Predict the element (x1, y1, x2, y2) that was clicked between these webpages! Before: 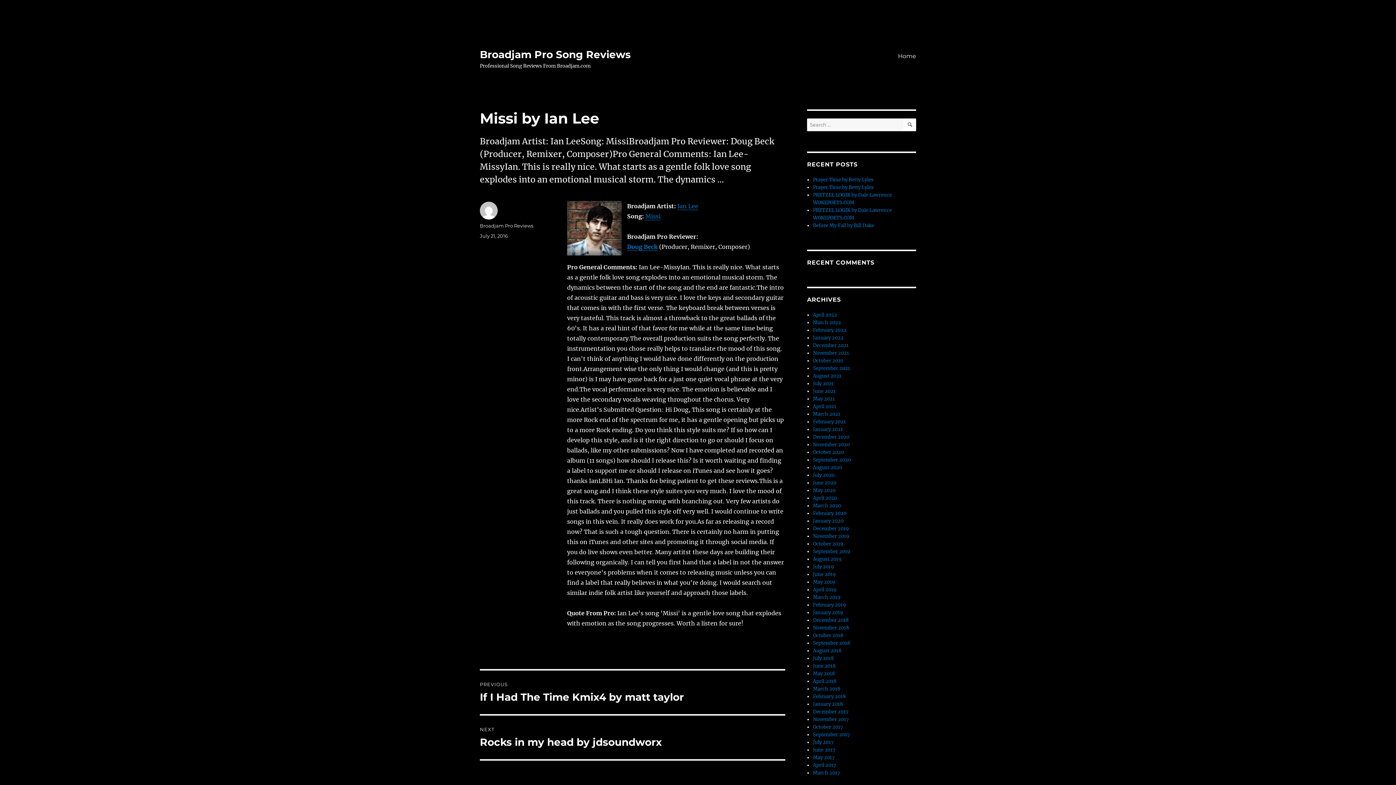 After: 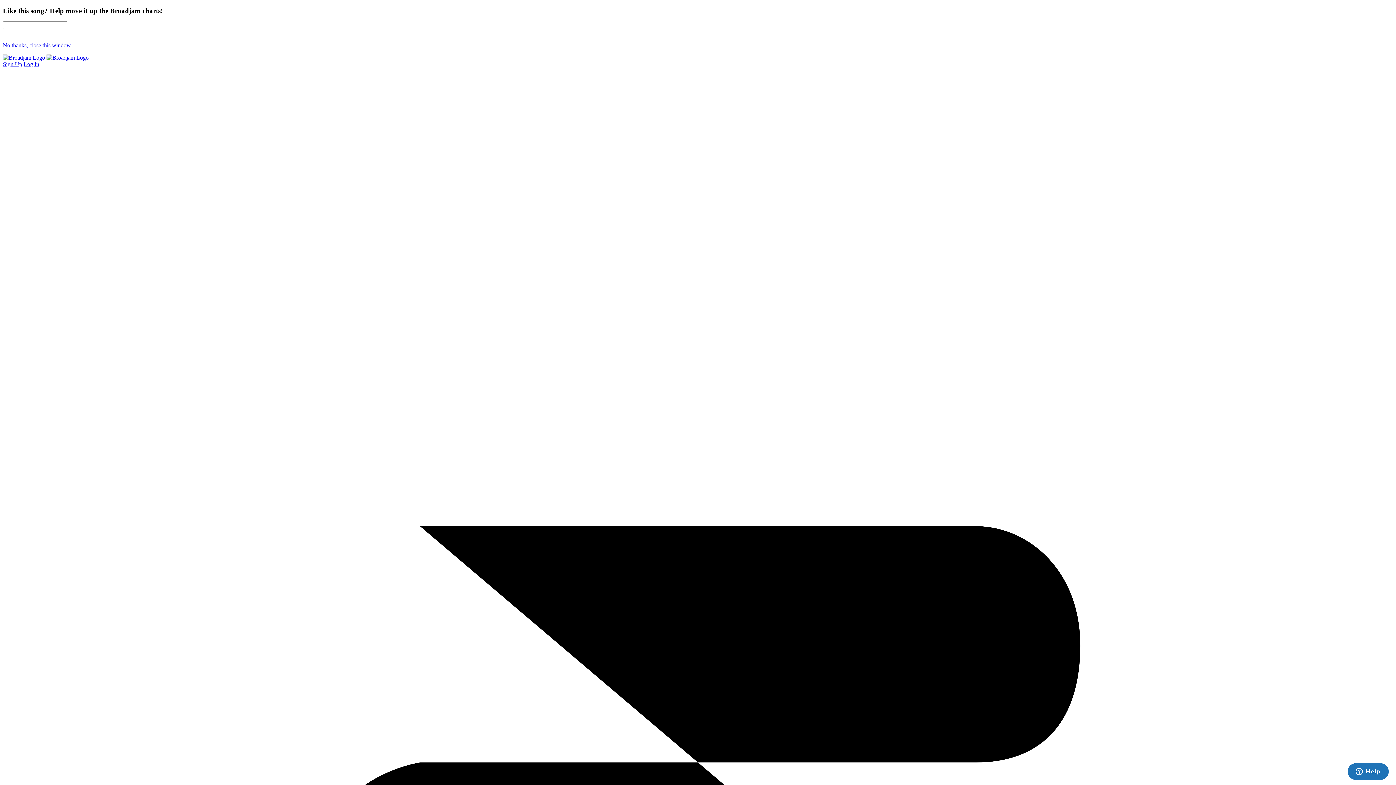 Action: label: Doug Beck bbox: (627, 243, 657, 250)